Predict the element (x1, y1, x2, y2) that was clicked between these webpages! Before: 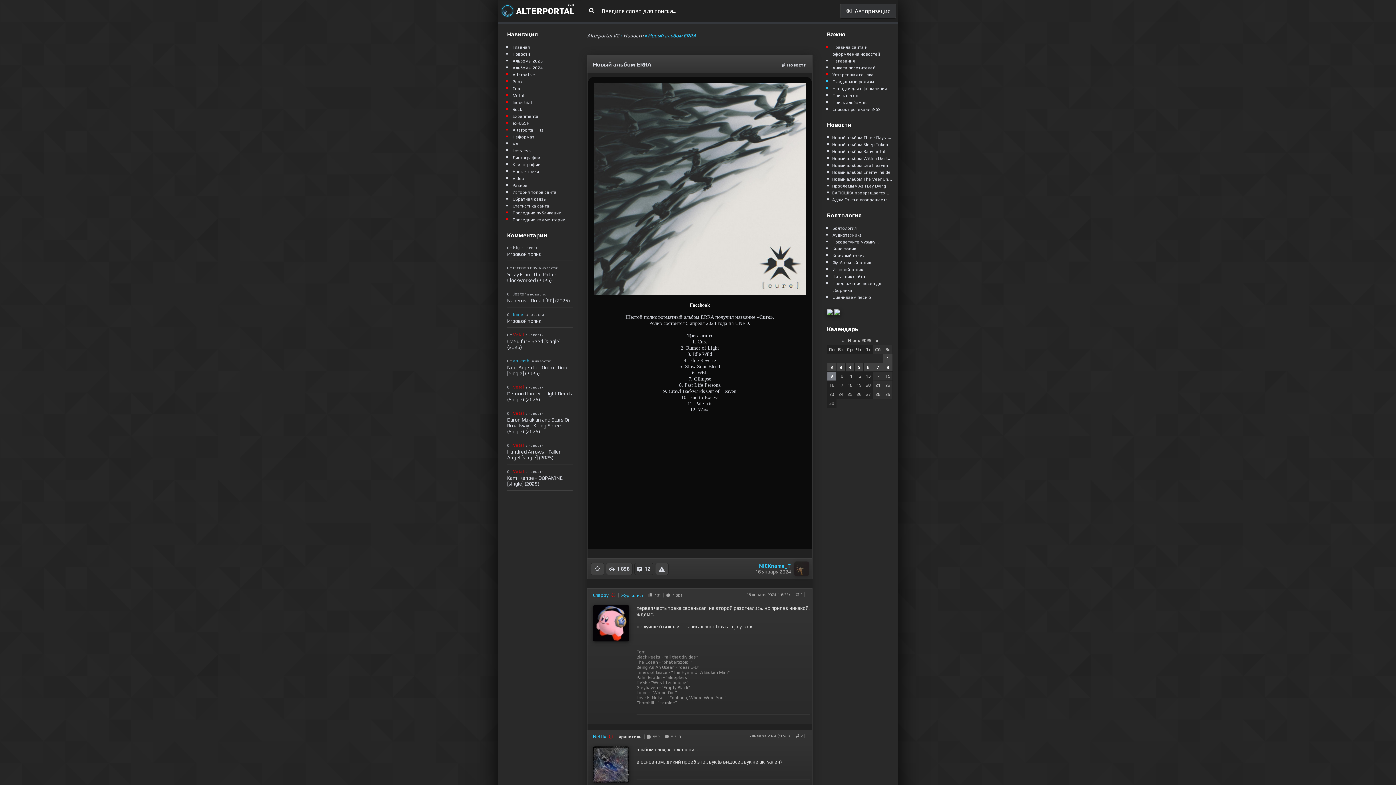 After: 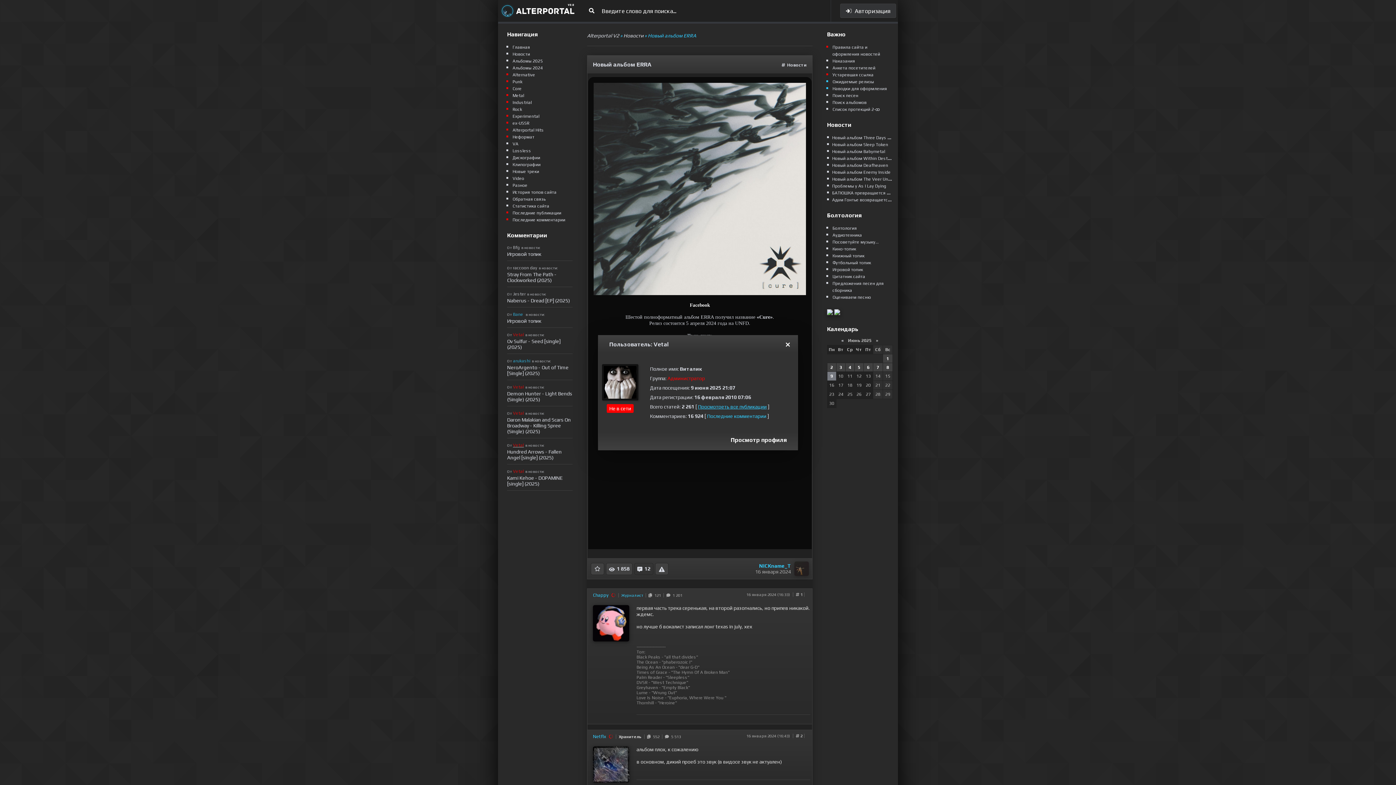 Action: label: Vetal bbox: (513, 442, 524, 448)